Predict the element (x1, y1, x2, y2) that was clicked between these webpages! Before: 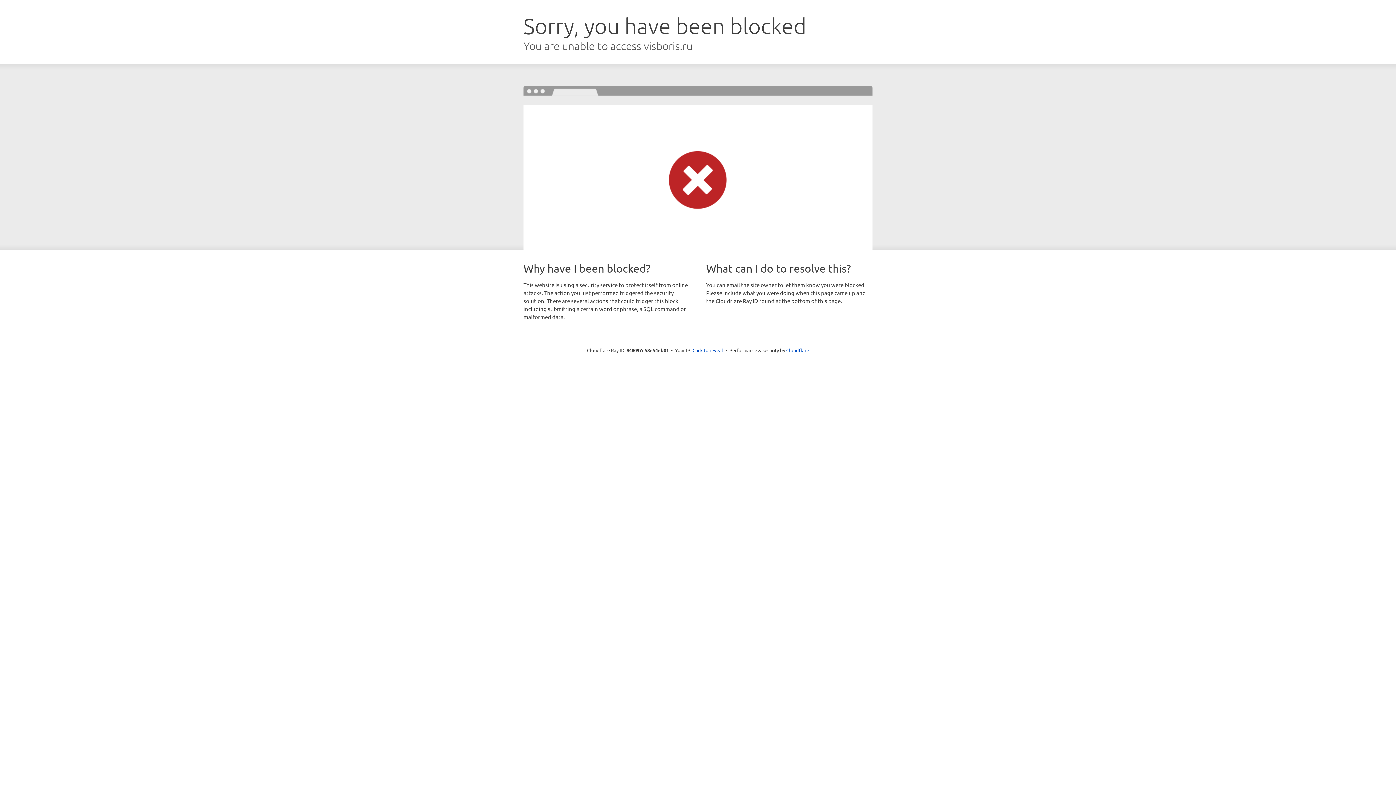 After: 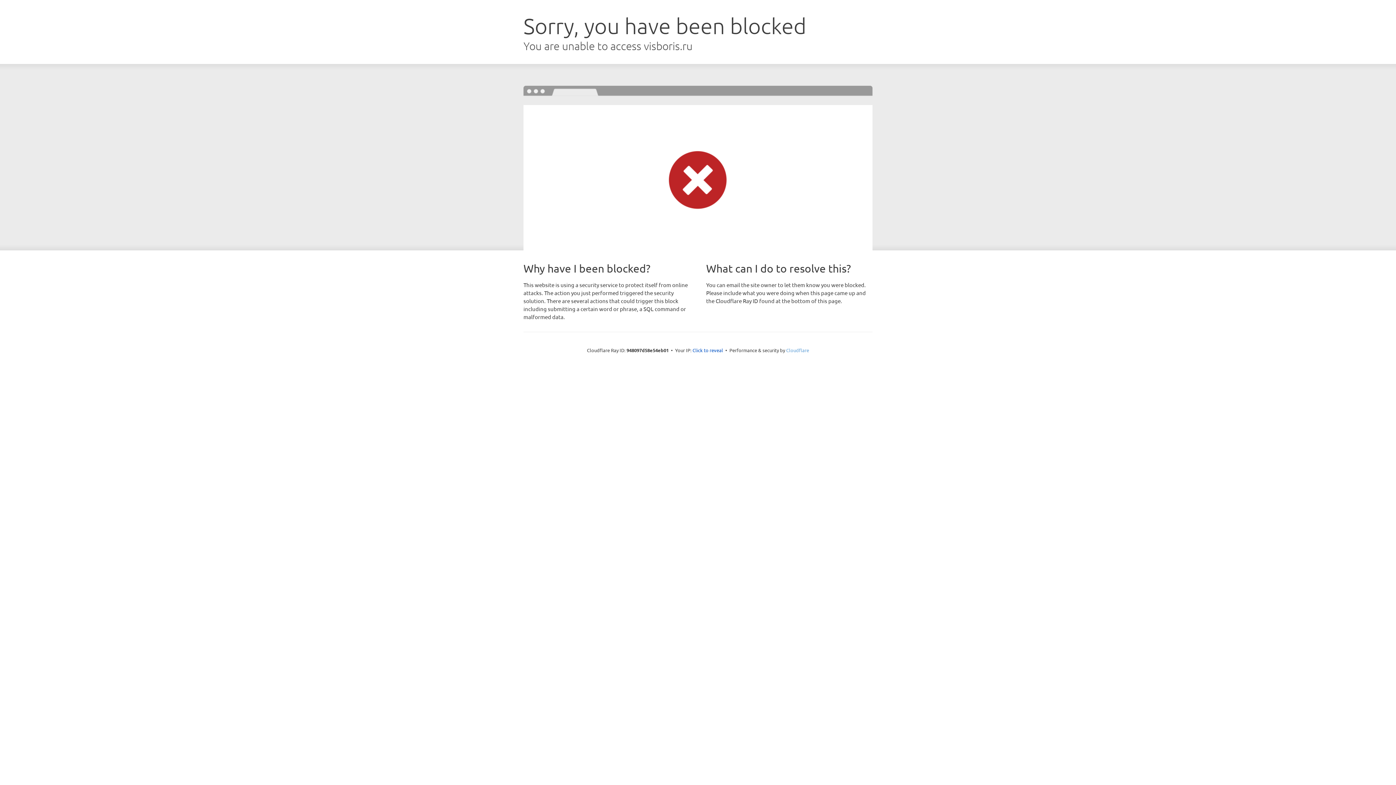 Action: bbox: (786, 347, 809, 353) label: Cloudflare